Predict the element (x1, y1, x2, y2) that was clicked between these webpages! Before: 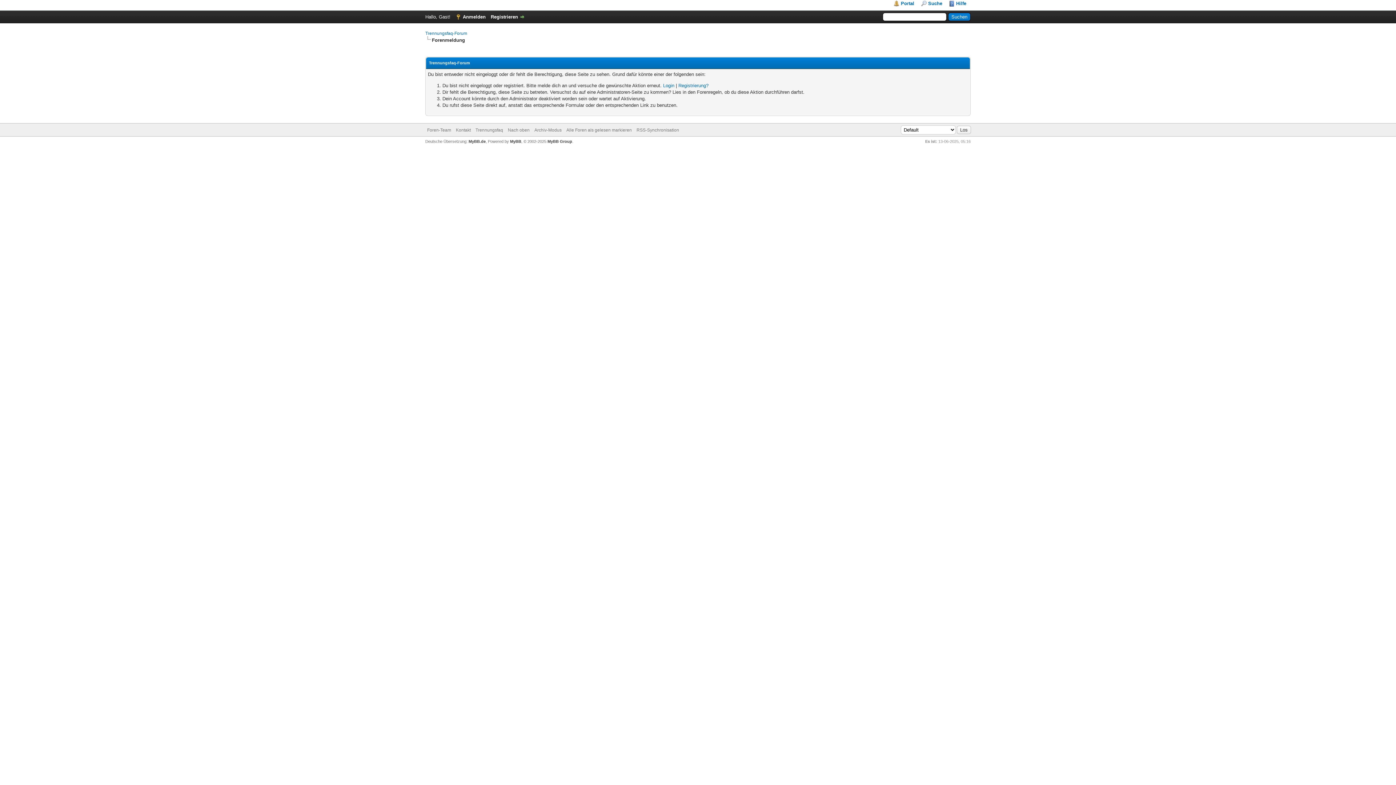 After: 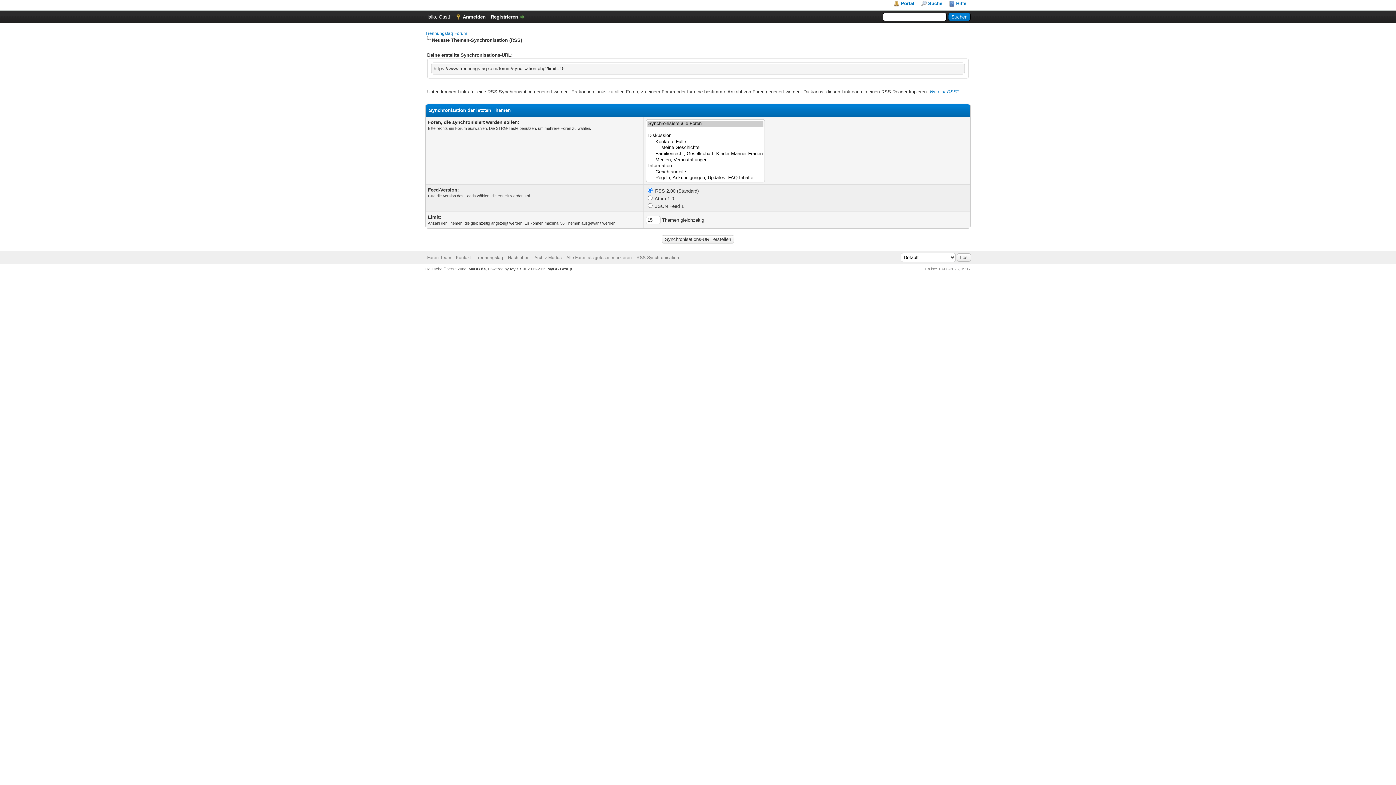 Action: bbox: (636, 127, 679, 132) label: RSS-Synchronisation